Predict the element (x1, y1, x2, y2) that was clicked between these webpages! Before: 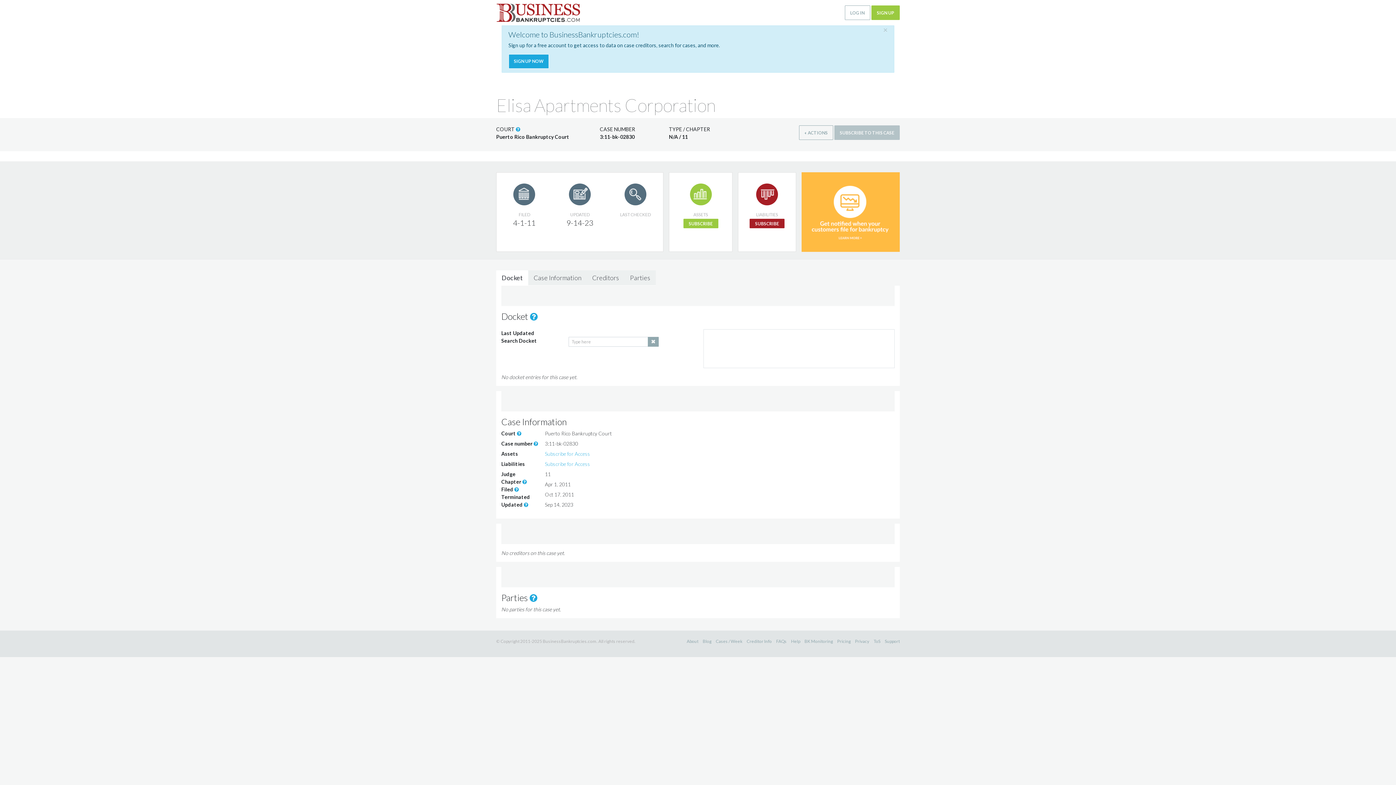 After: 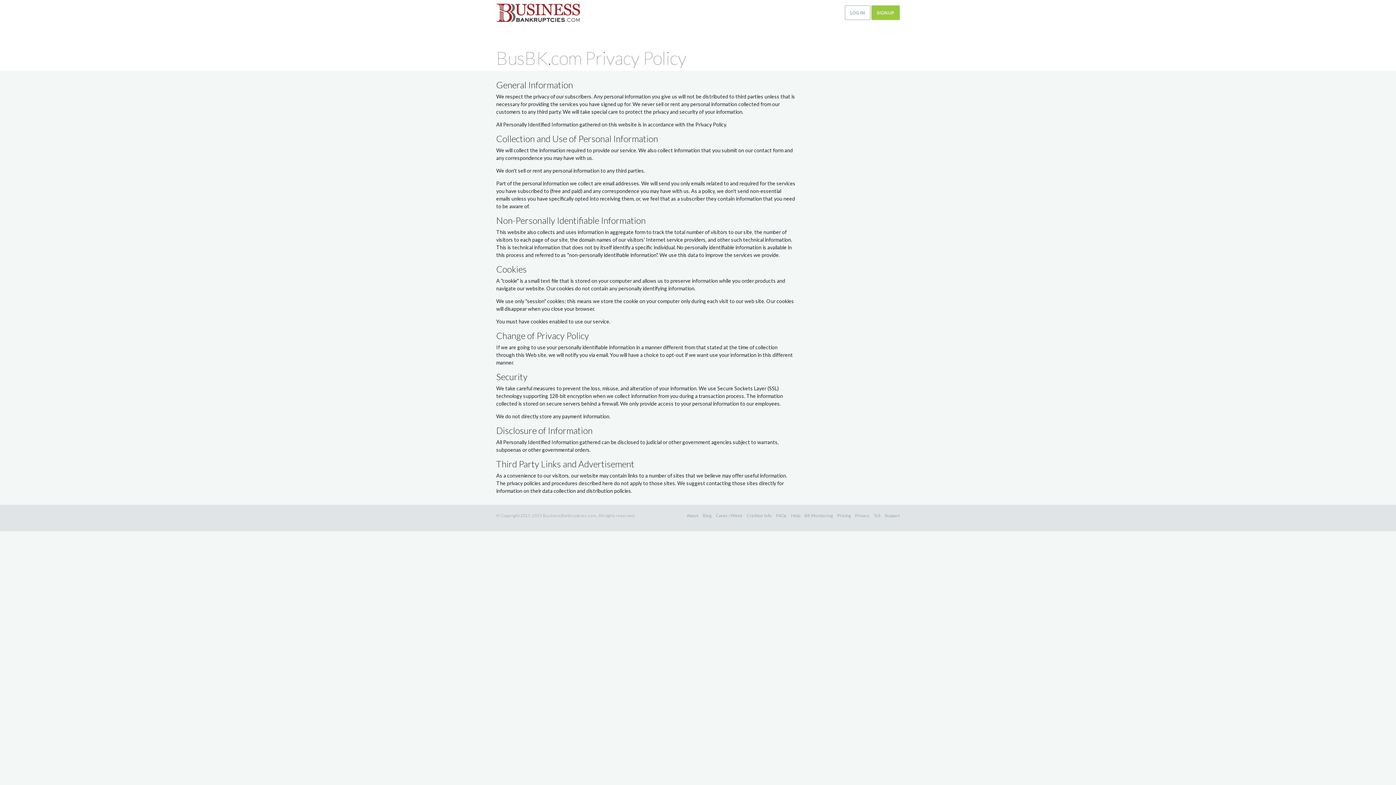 Action: label: Privacy bbox: (855, 638, 869, 644)